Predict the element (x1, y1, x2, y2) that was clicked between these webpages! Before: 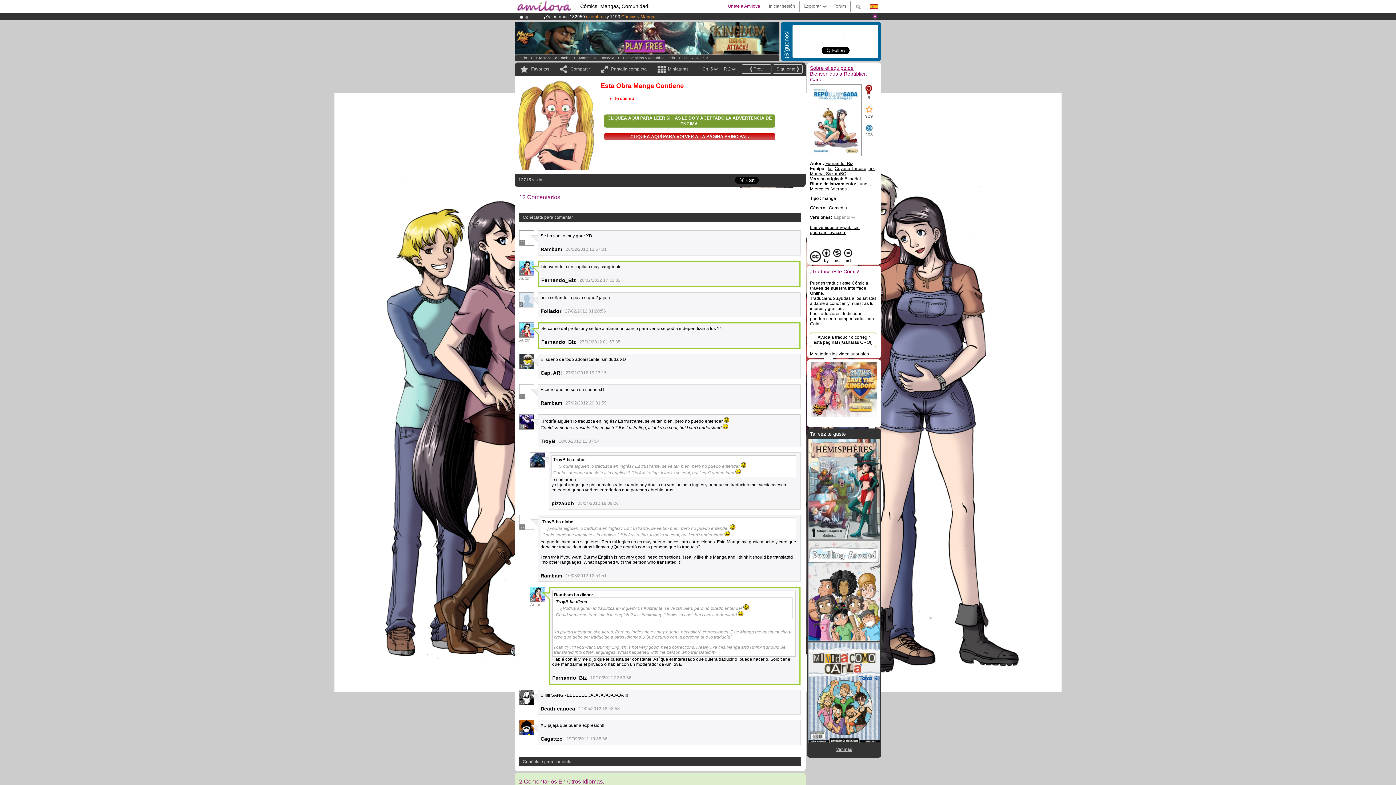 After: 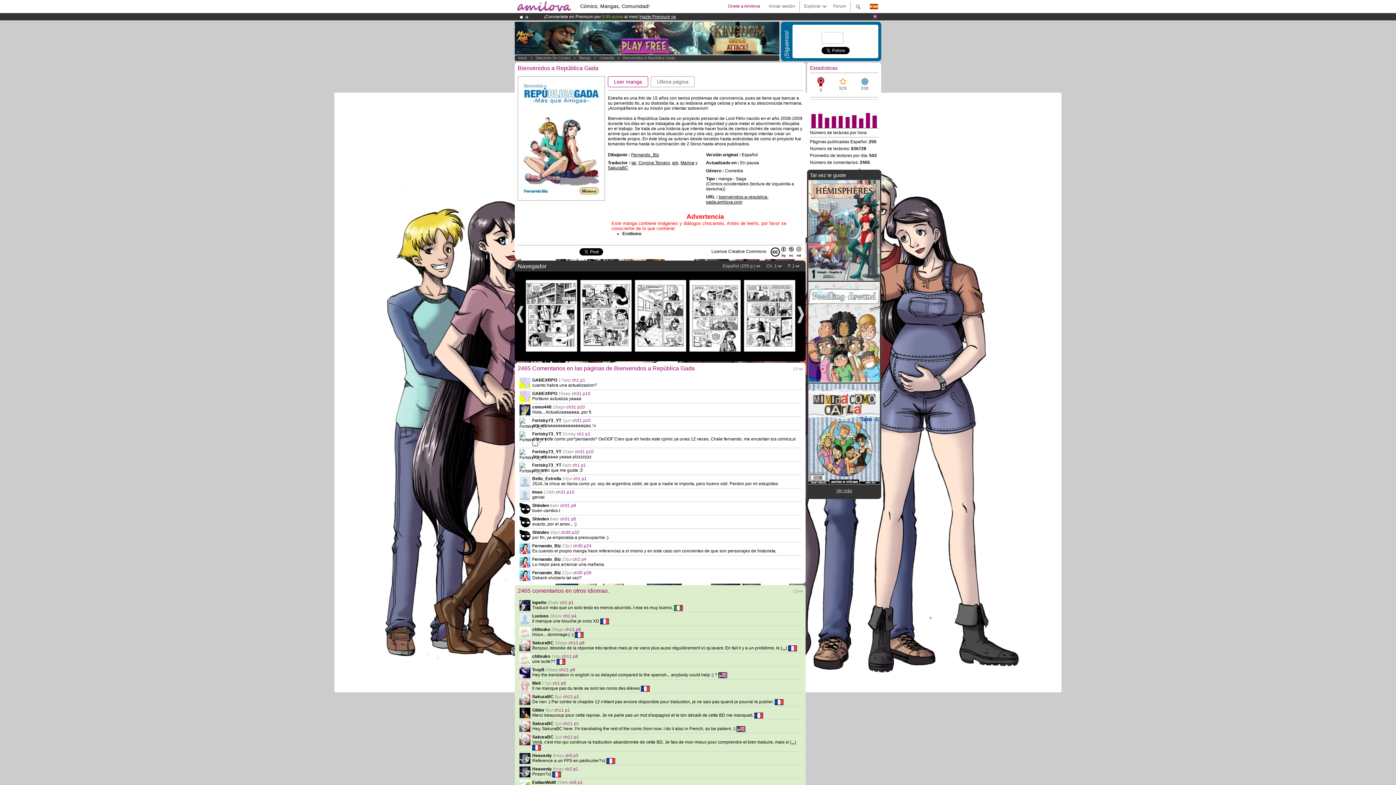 Action: bbox: (810, 65, 866, 82) label: Sobre el equipo de Bienvenidos a República Gada